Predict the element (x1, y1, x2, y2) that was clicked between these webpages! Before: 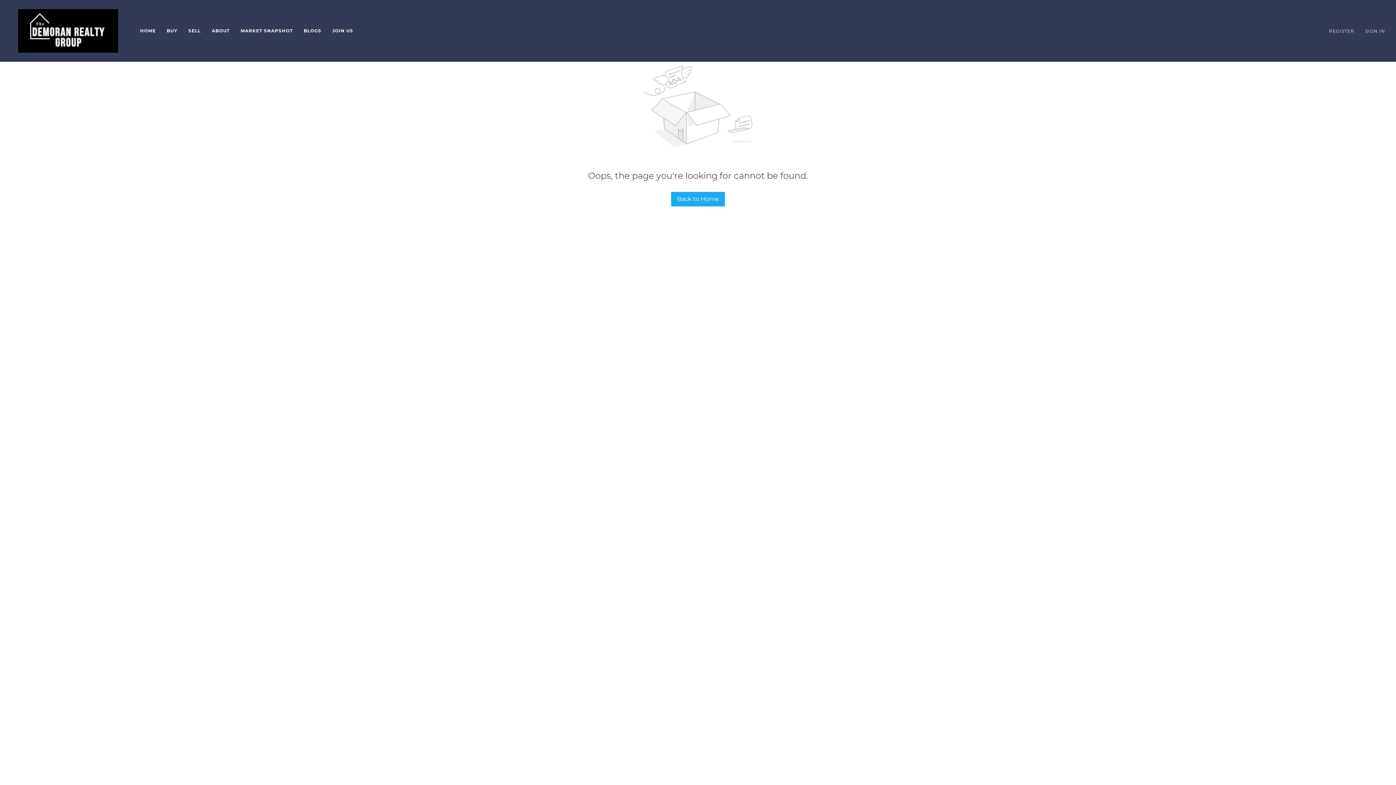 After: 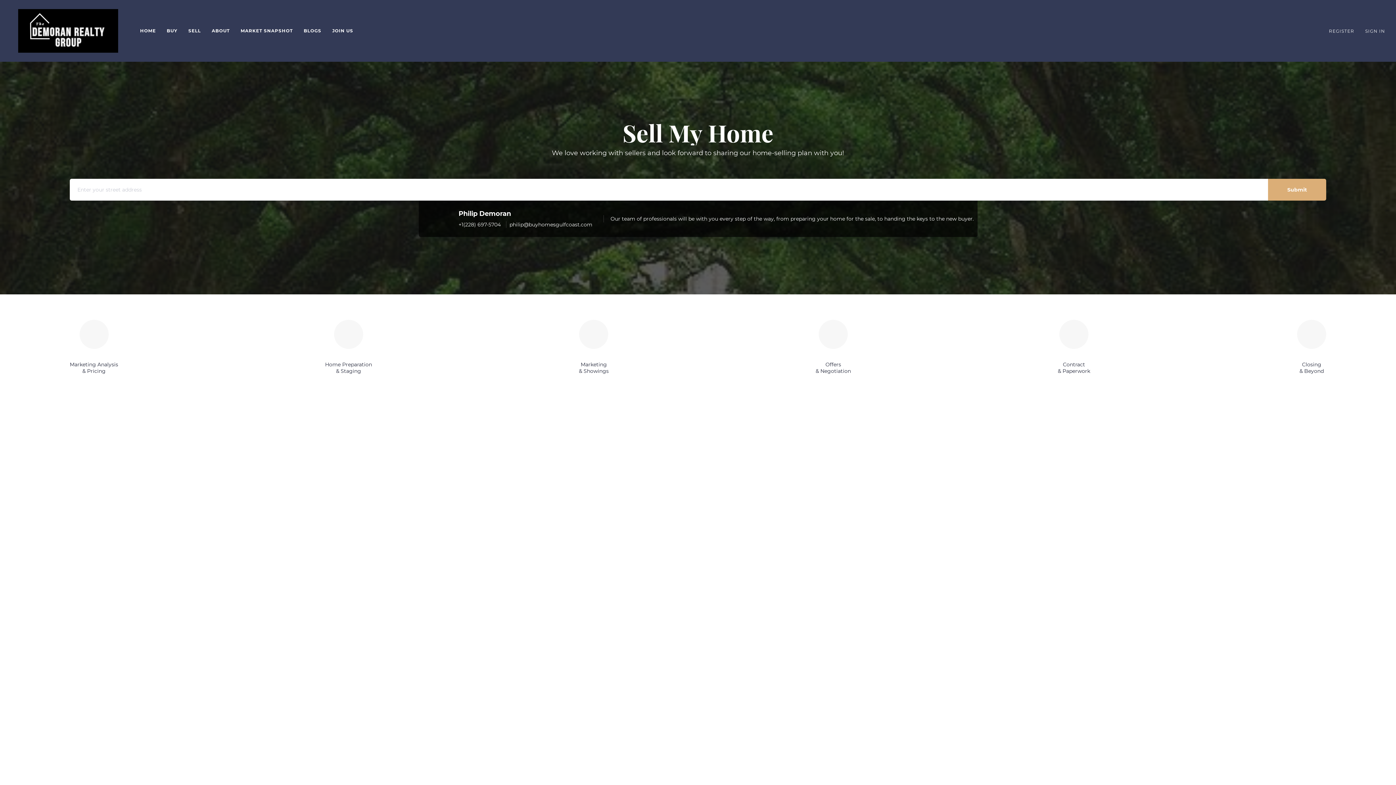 Action: bbox: (188, 23, 200, 38) label: SELL